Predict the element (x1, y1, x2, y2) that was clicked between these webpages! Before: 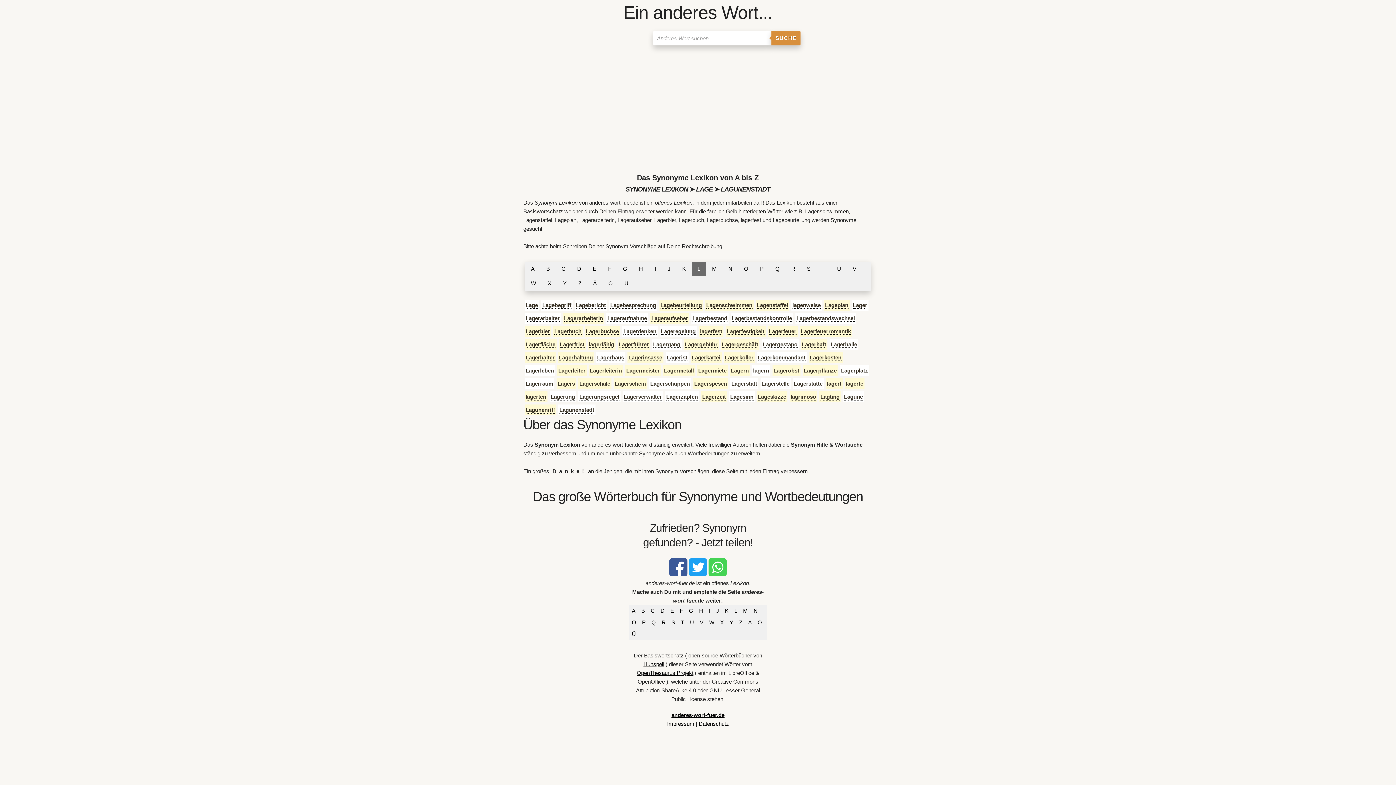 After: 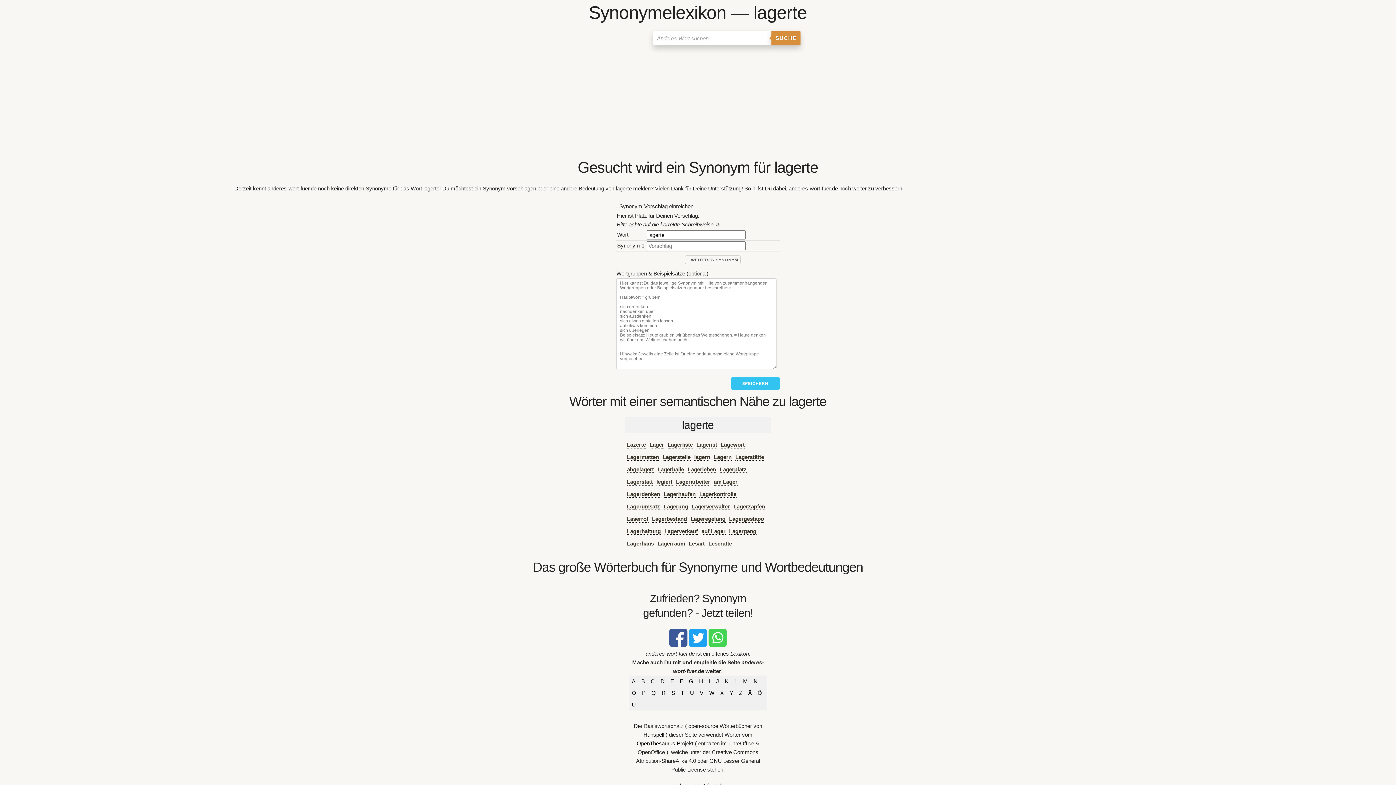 Action: bbox: (846, 380, 863, 387) label: lagerte